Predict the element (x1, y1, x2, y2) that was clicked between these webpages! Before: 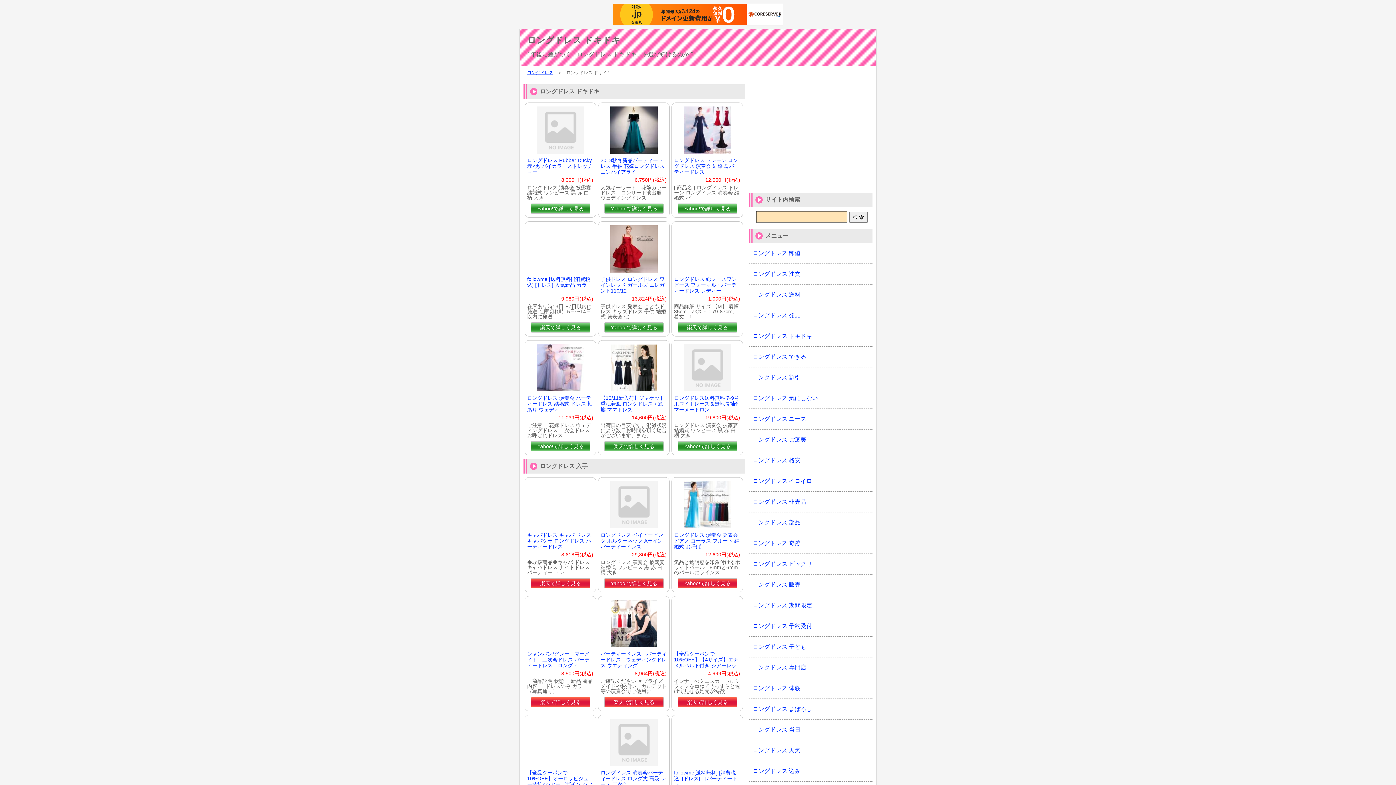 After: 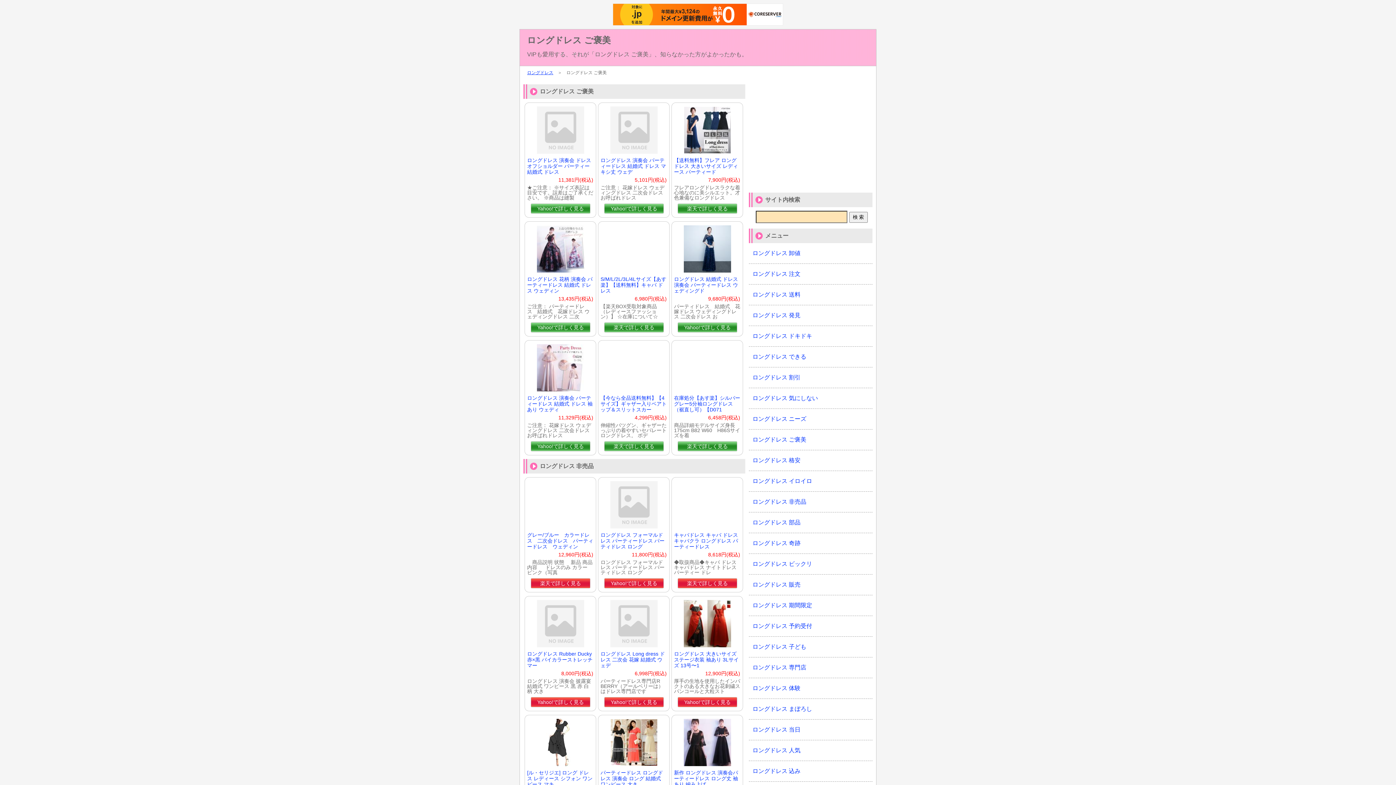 Action: bbox: (749, 429, 880, 450) label: ロングドレス ご褒美